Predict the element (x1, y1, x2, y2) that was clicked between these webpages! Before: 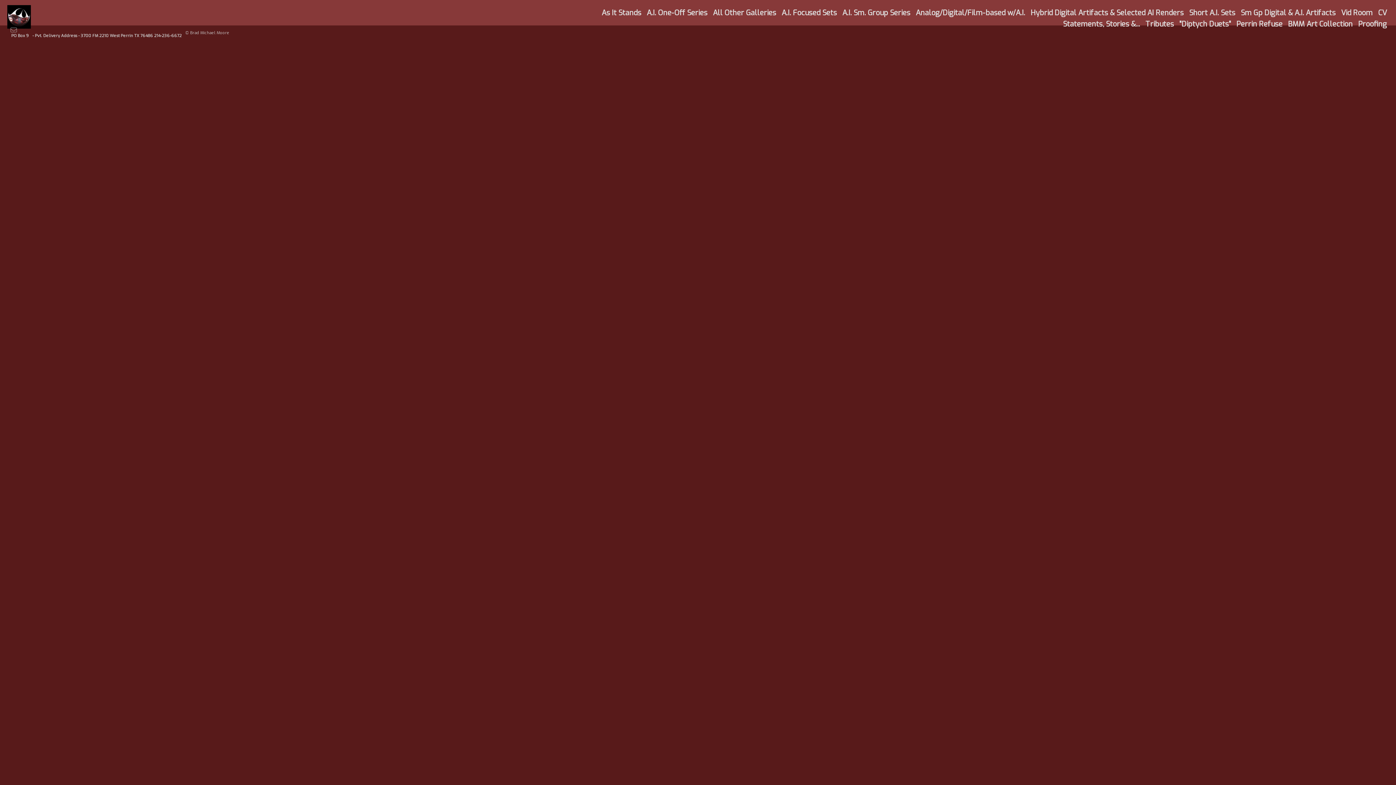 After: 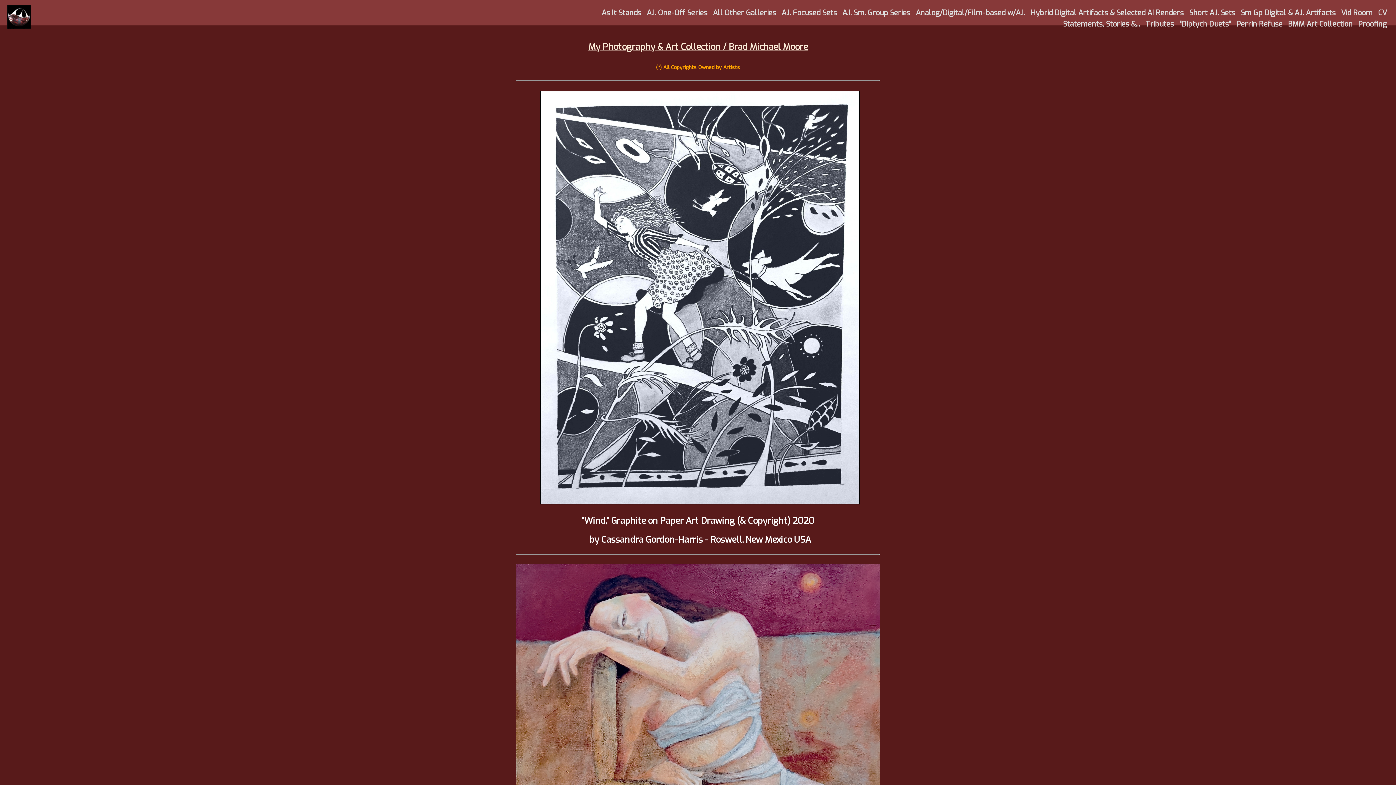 Action: bbox: (1286, 17, 1354, 30) label: BMM Art Collection